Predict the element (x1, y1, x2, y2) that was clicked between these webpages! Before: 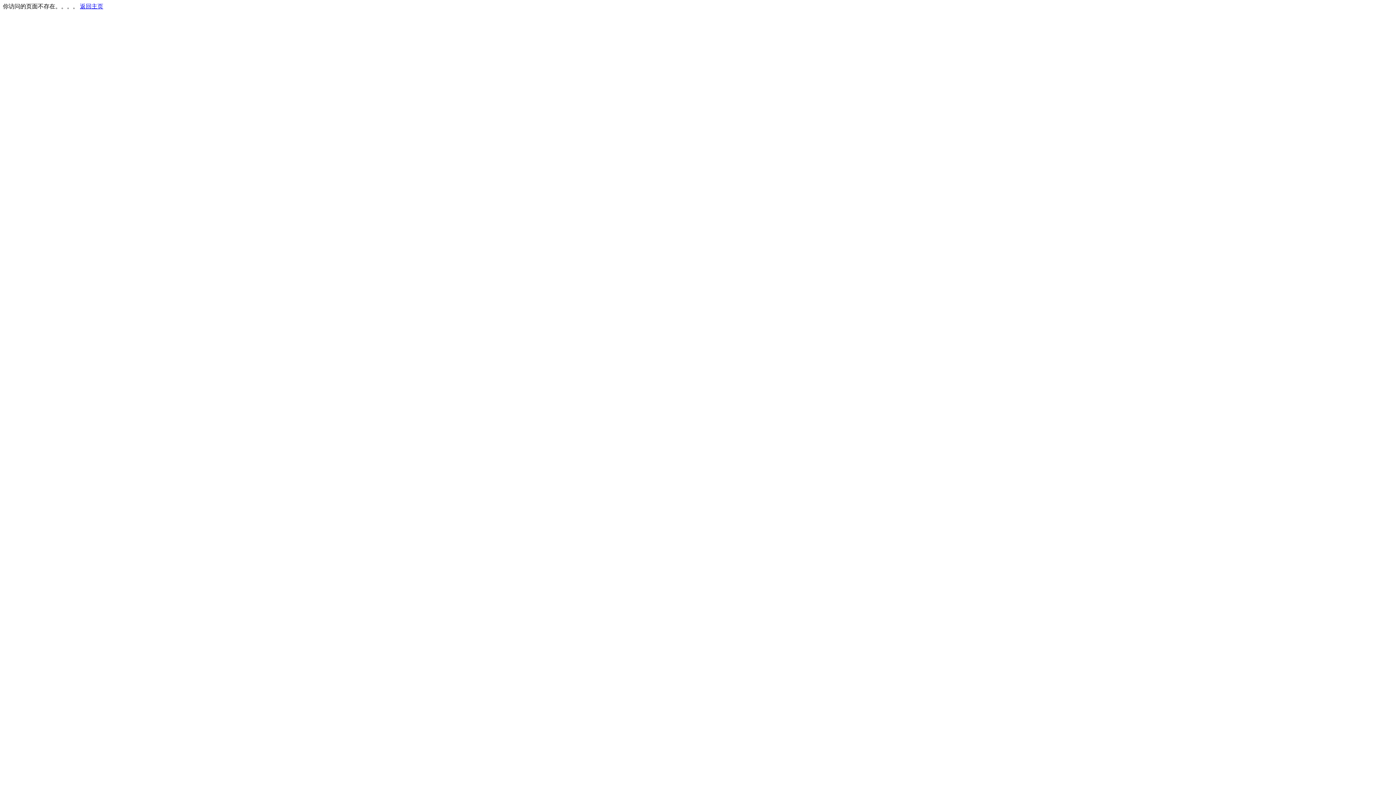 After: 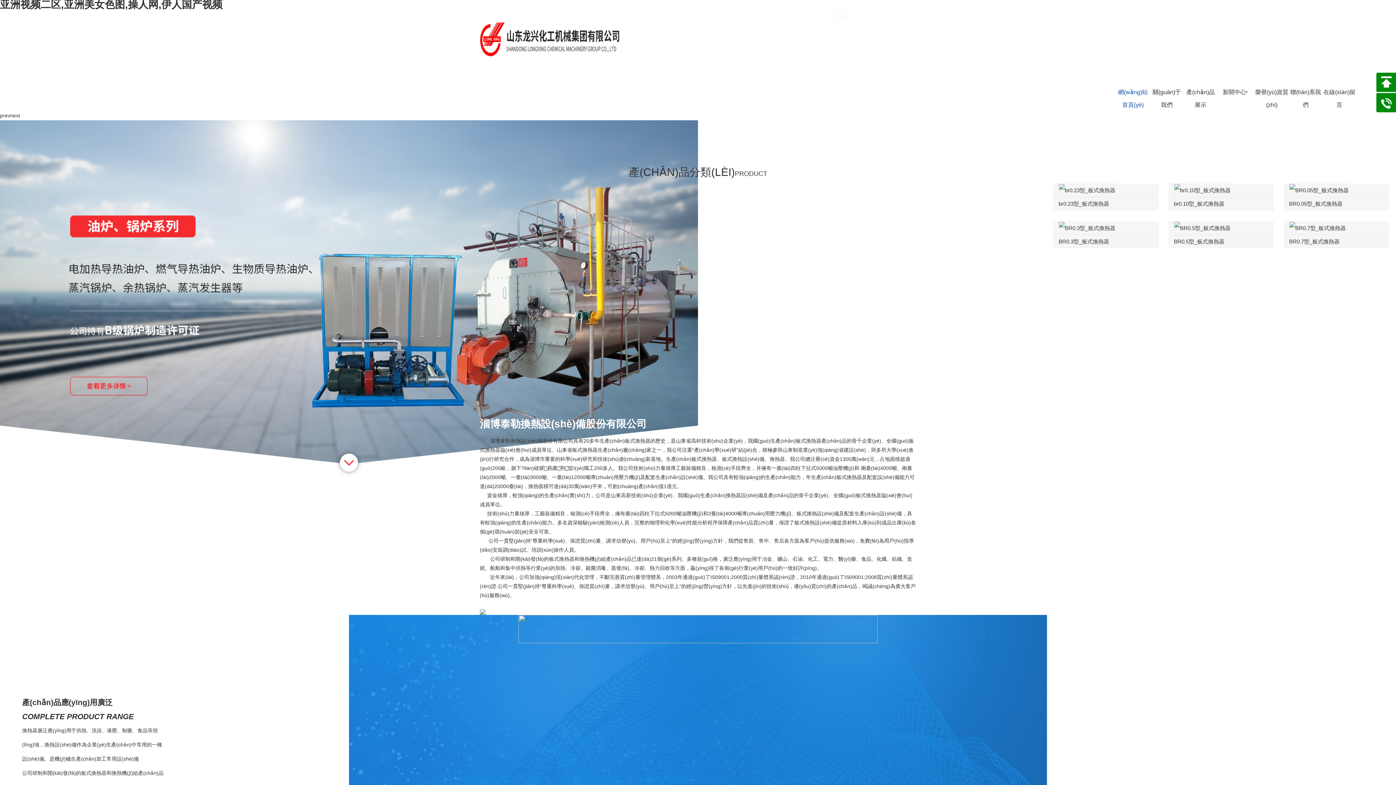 Action: label: 返回主页 bbox: (80, 3, 103, 9)